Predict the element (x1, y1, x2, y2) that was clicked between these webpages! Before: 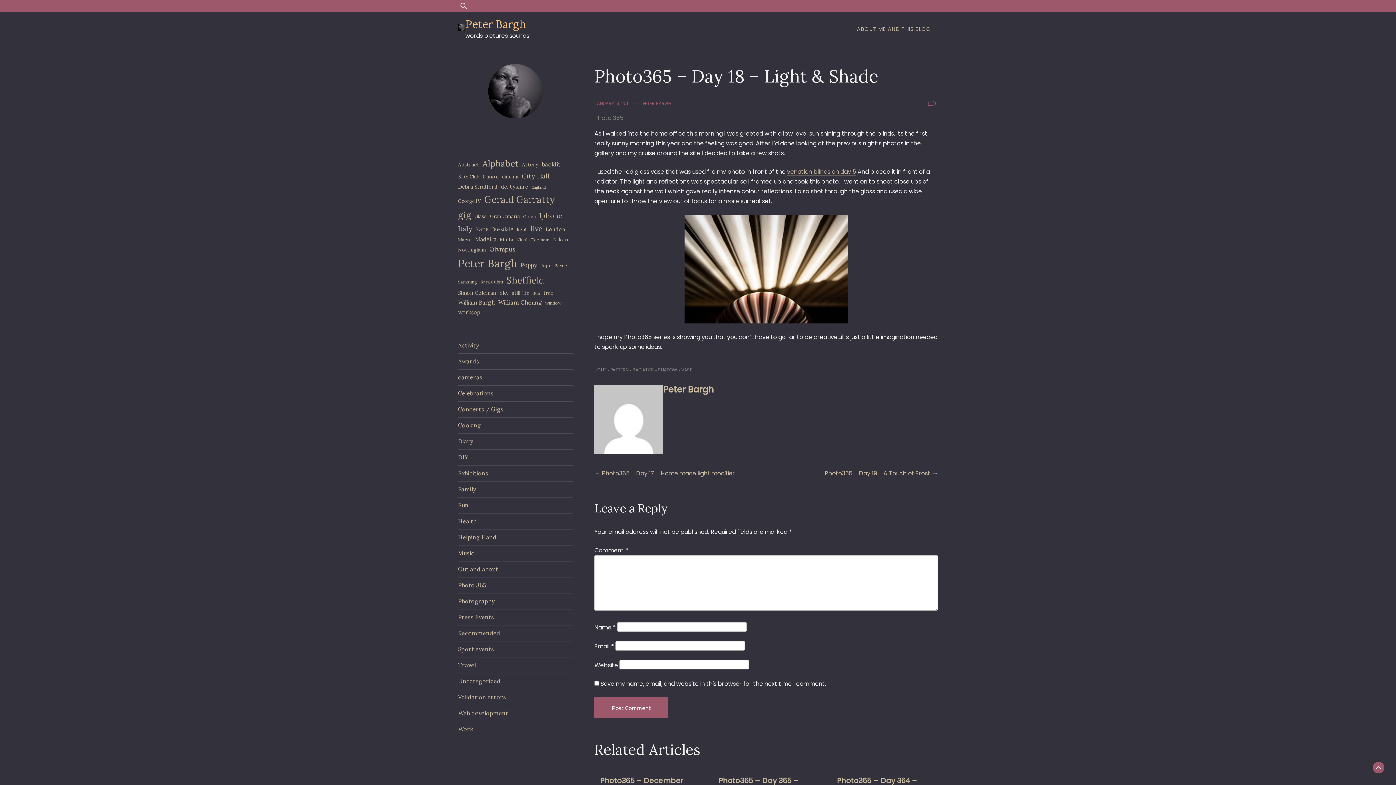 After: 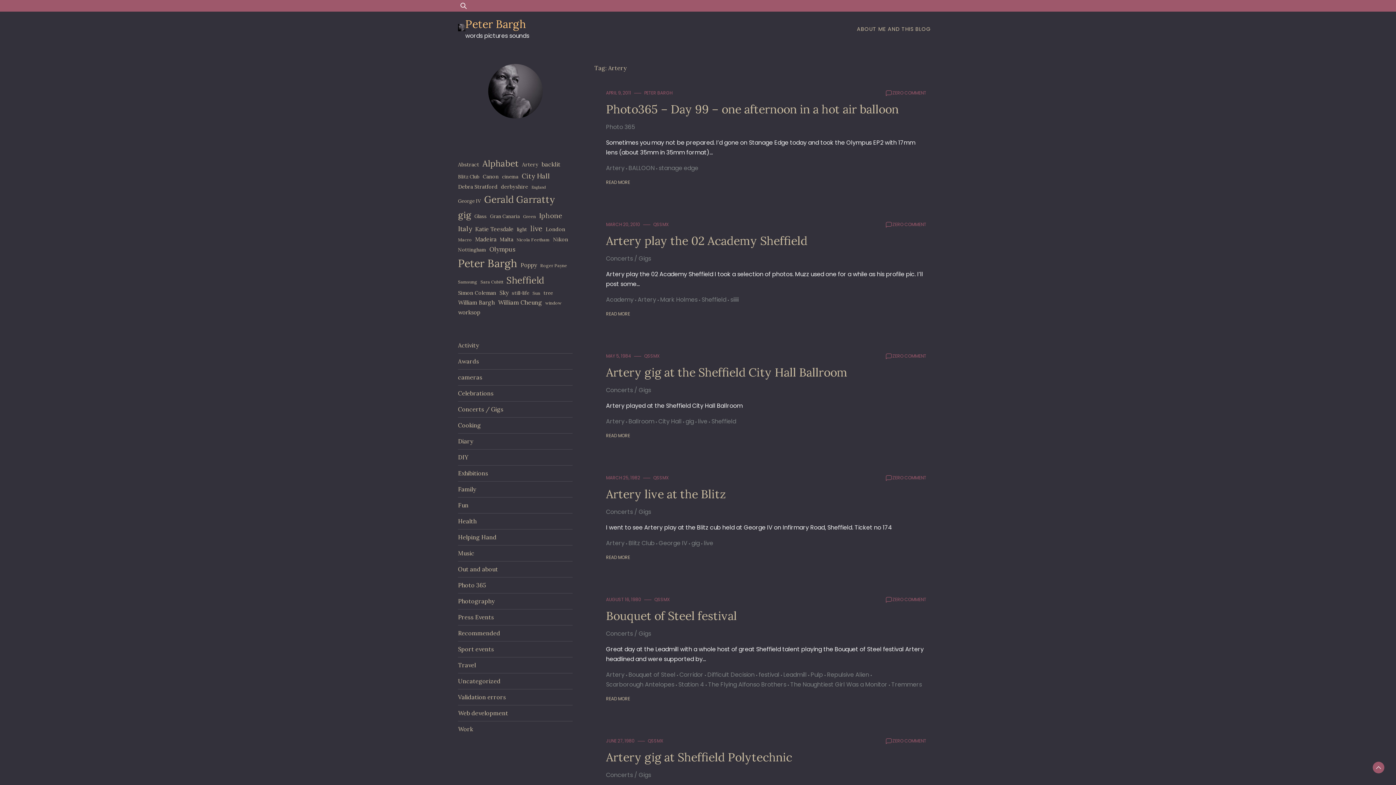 Action: label: Artery (9 items) bbox: (522, 160, 538, 169)